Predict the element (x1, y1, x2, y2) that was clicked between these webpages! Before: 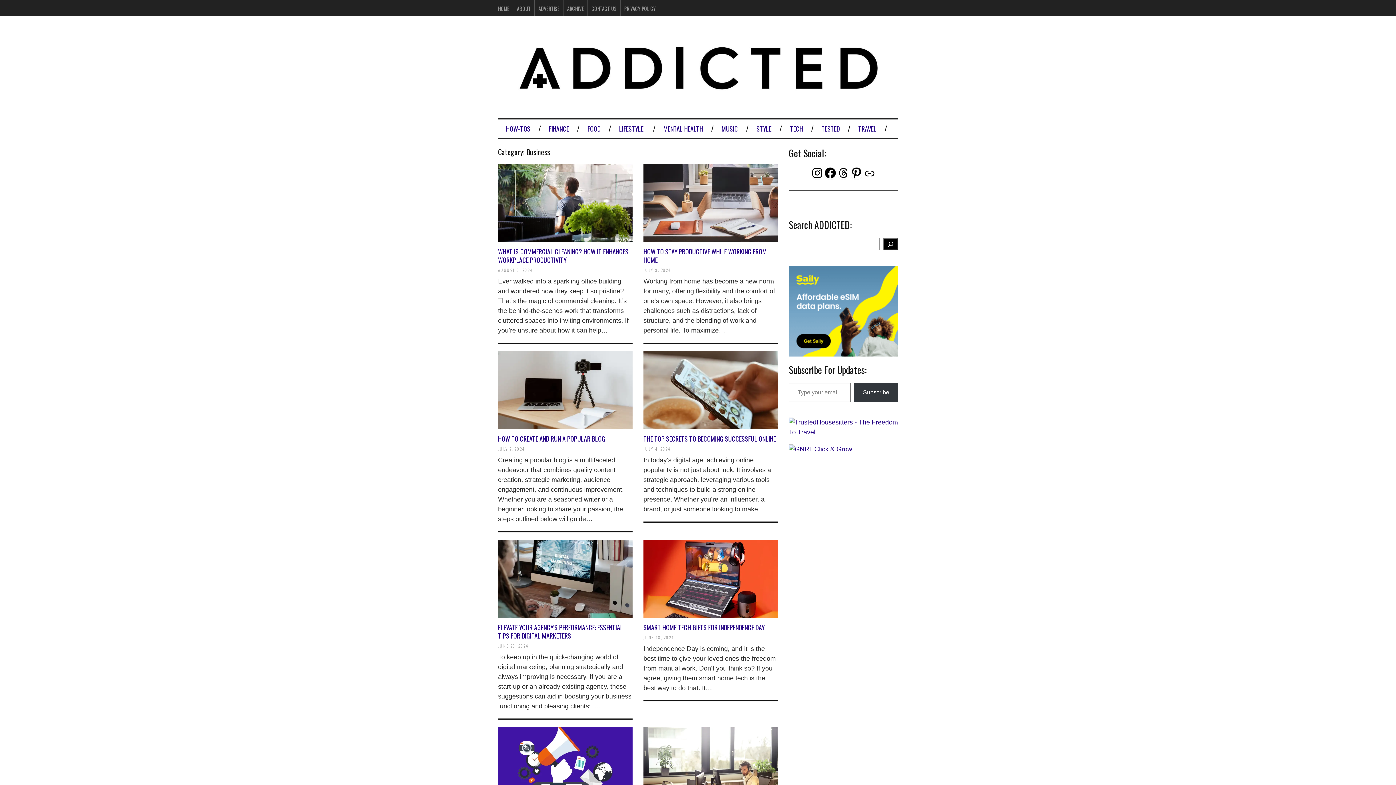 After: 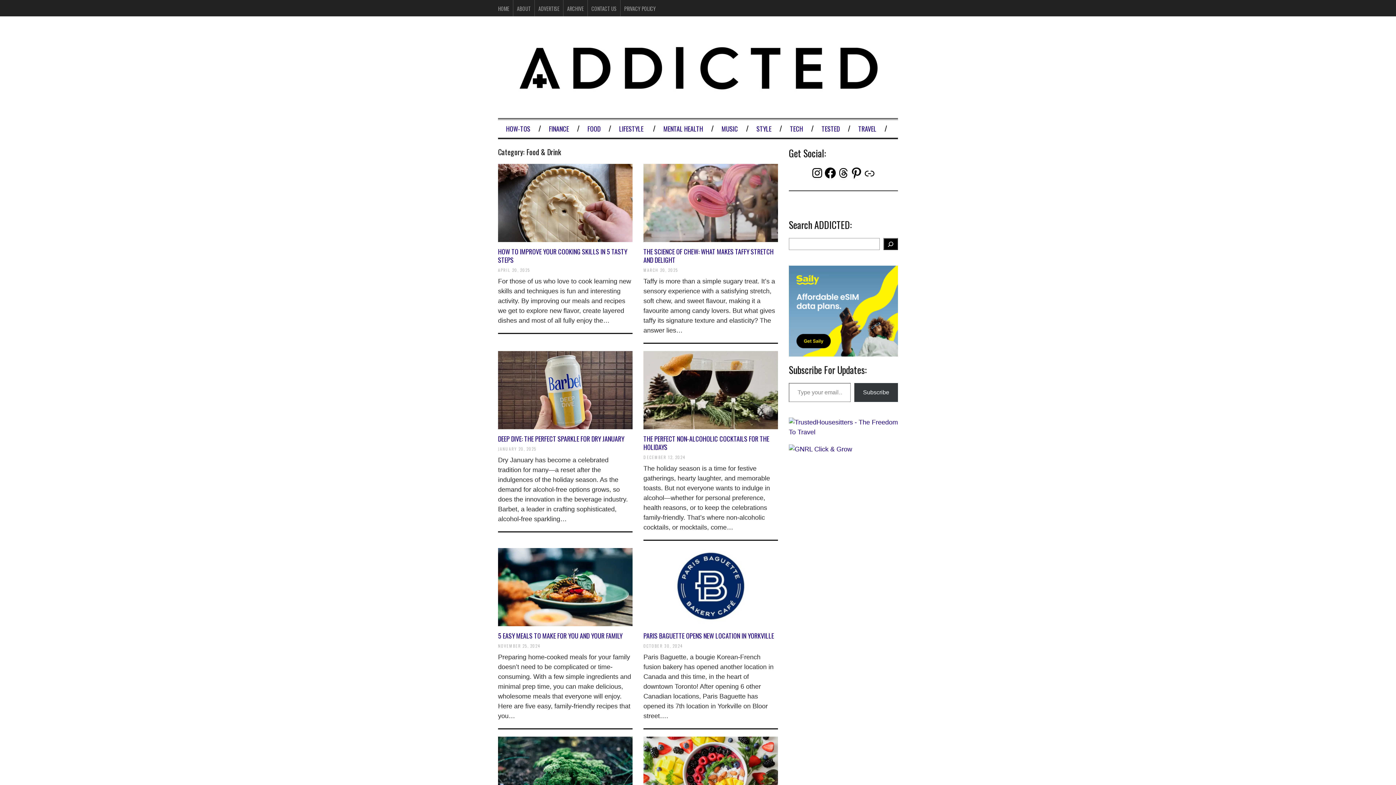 Action: label: FOOD bbox: (582, 121, 605, 135)